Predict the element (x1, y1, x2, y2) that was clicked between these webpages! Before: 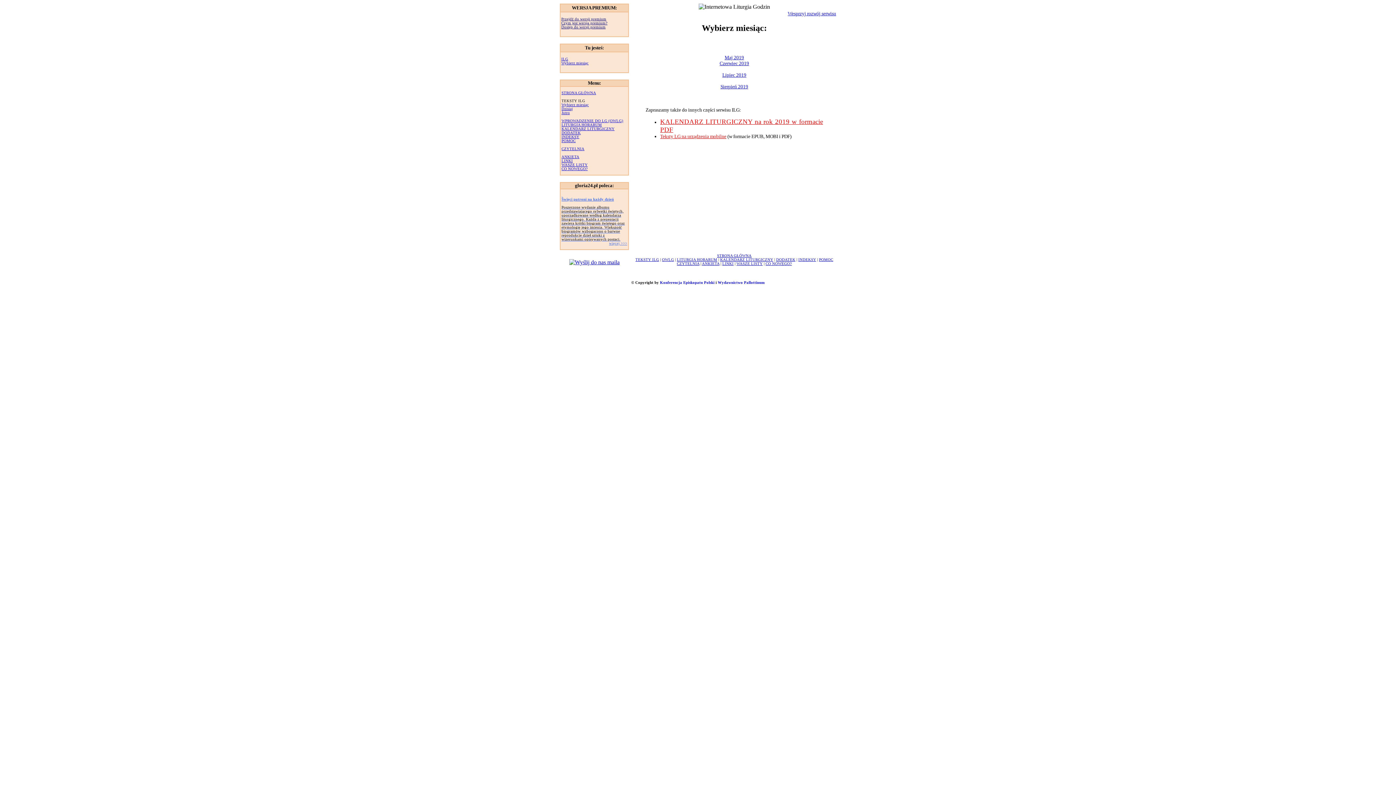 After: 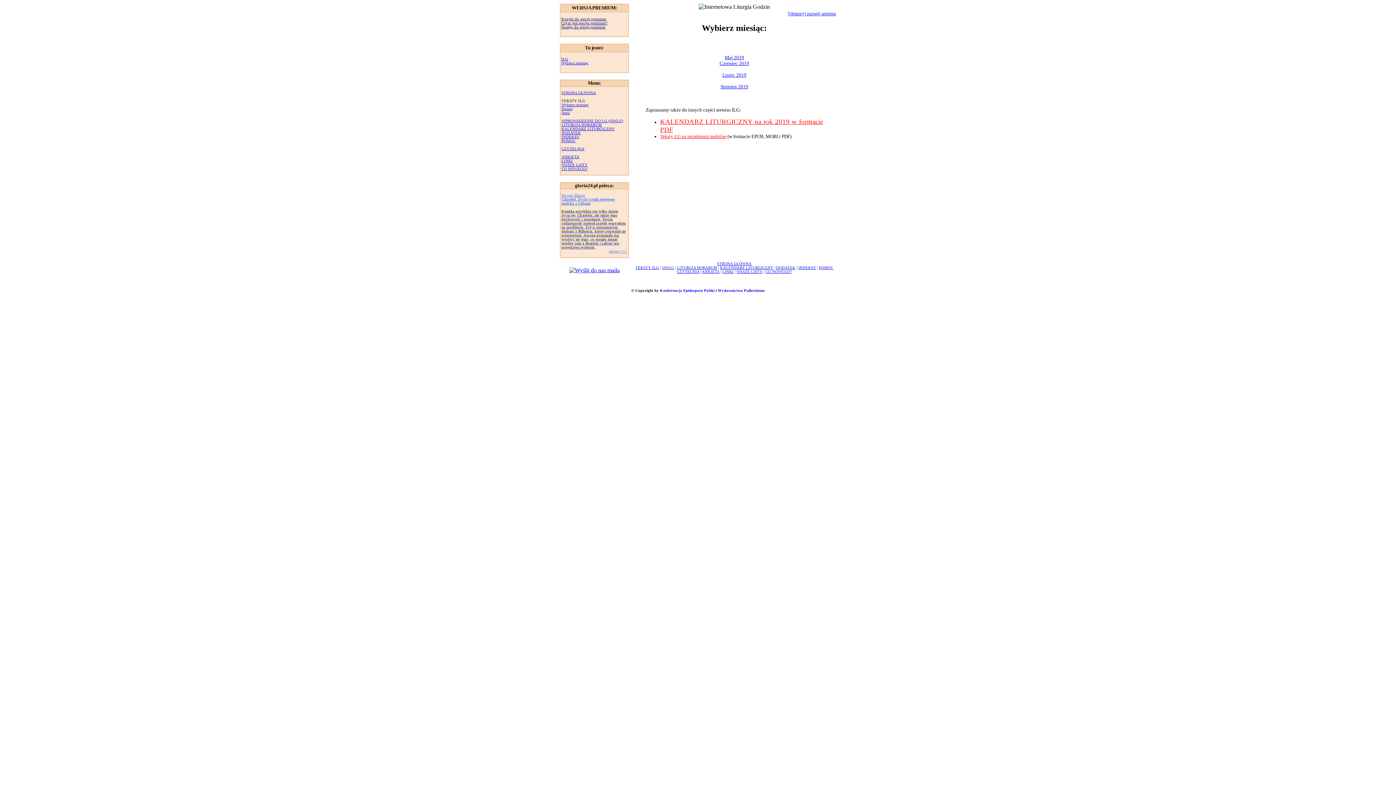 Action: label: INDEKSY bbox: (798, 257, 816, 261)